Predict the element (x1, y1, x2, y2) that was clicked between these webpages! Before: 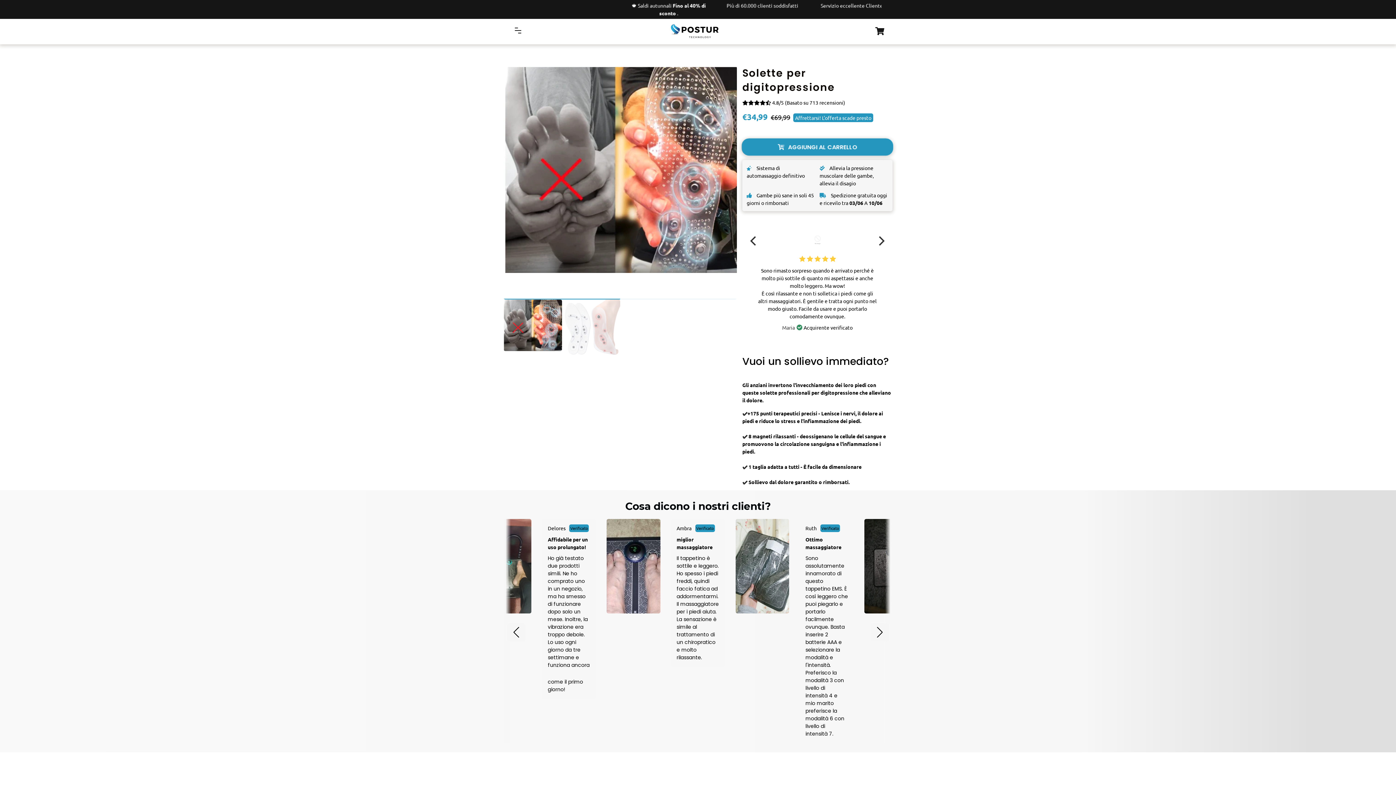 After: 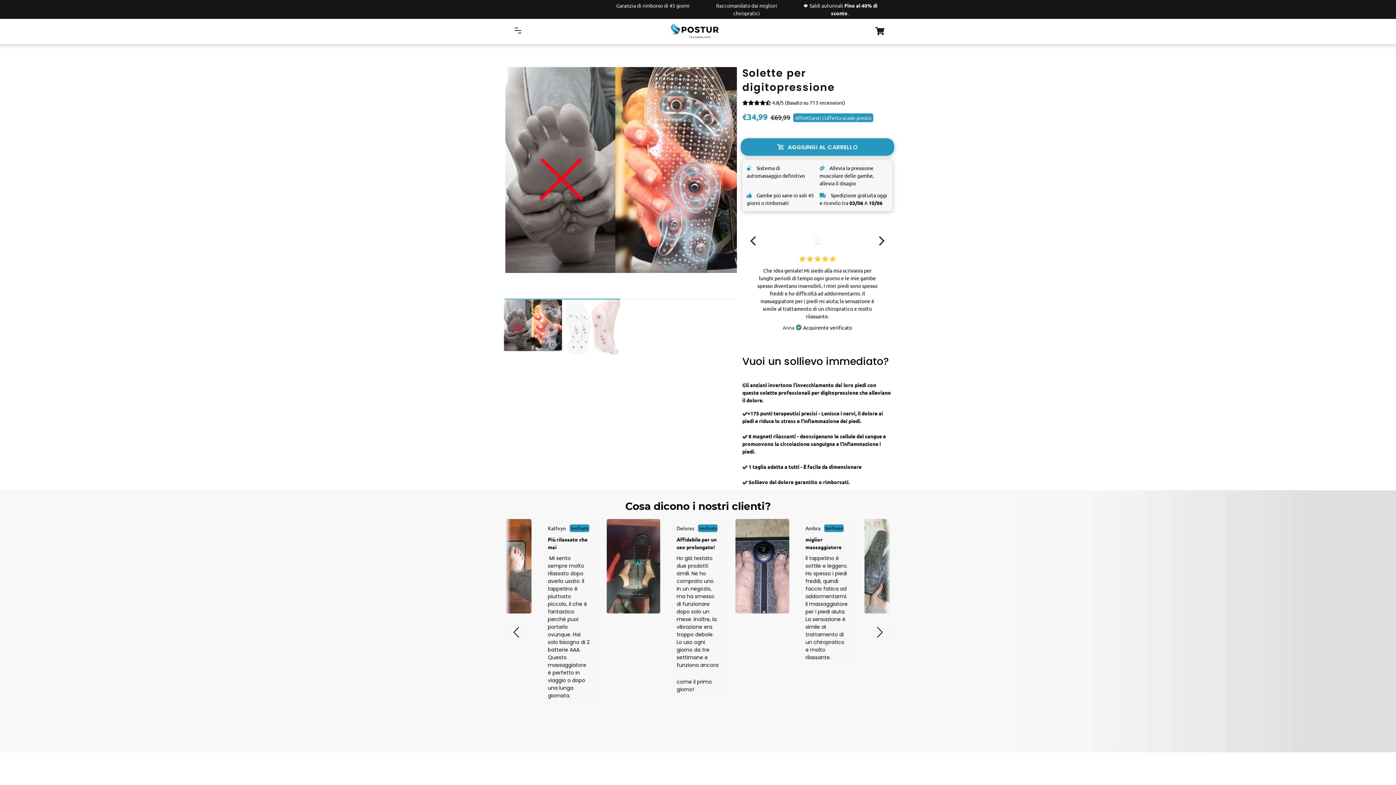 Action: bbox: (746, 233, 762, 249) label: Previous